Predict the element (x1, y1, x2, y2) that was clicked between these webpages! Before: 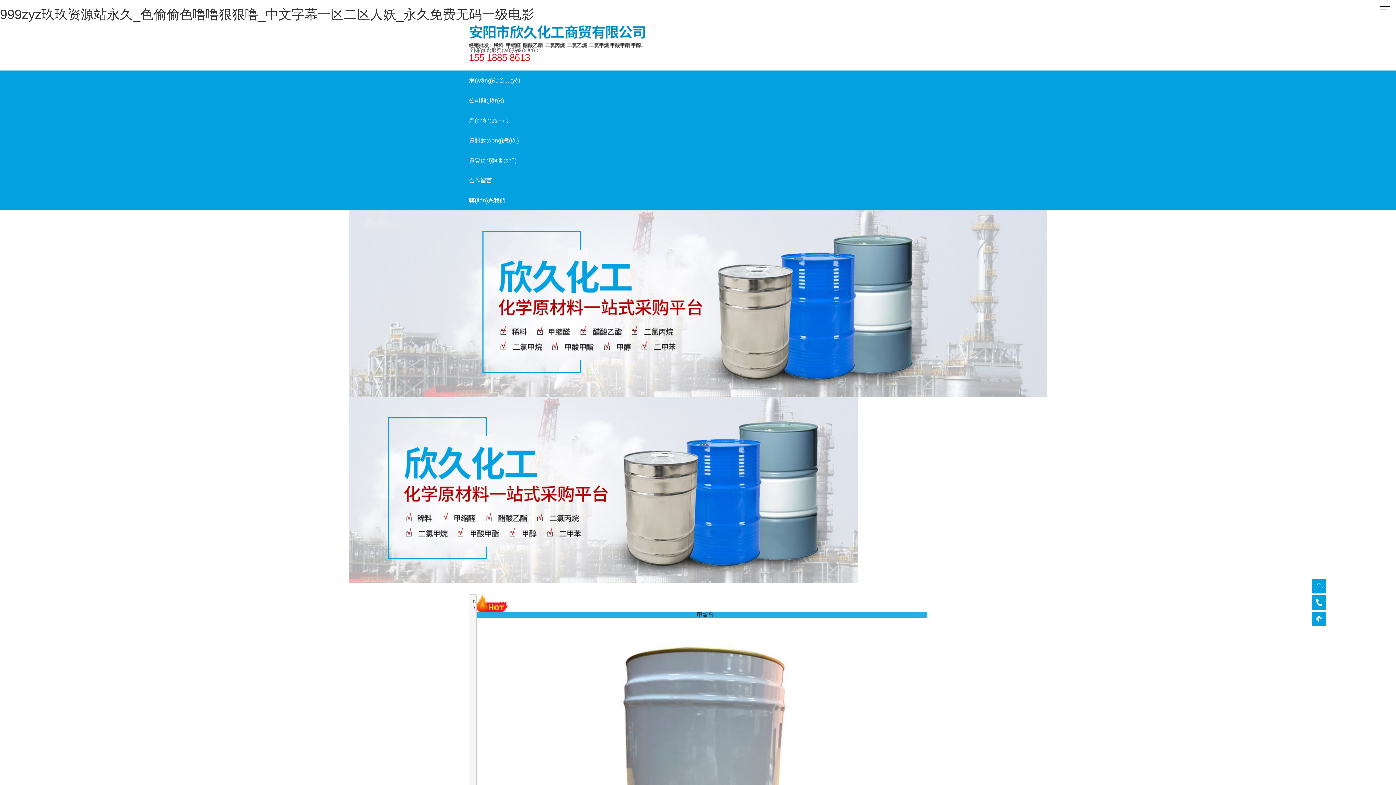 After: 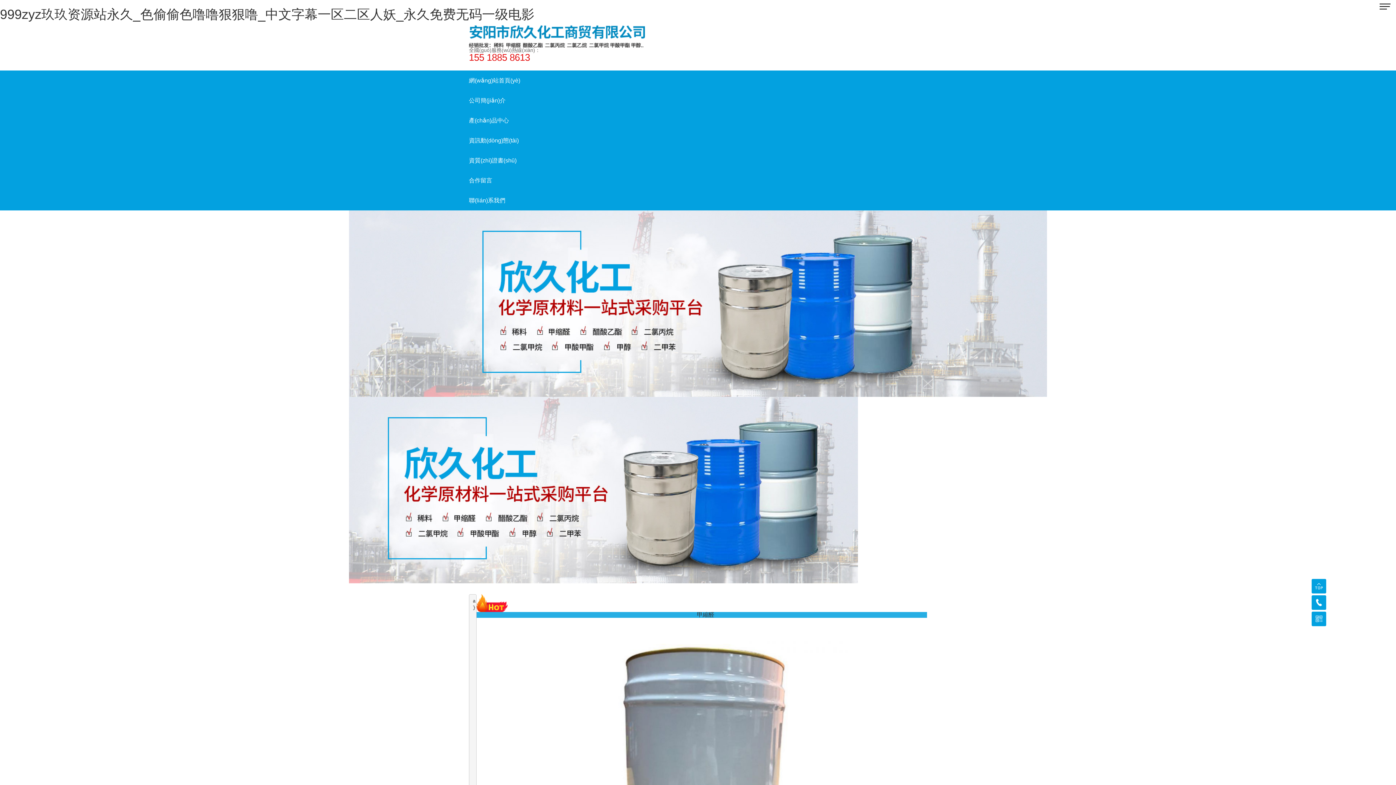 Action: bbox: (469, 32, 645, 38)